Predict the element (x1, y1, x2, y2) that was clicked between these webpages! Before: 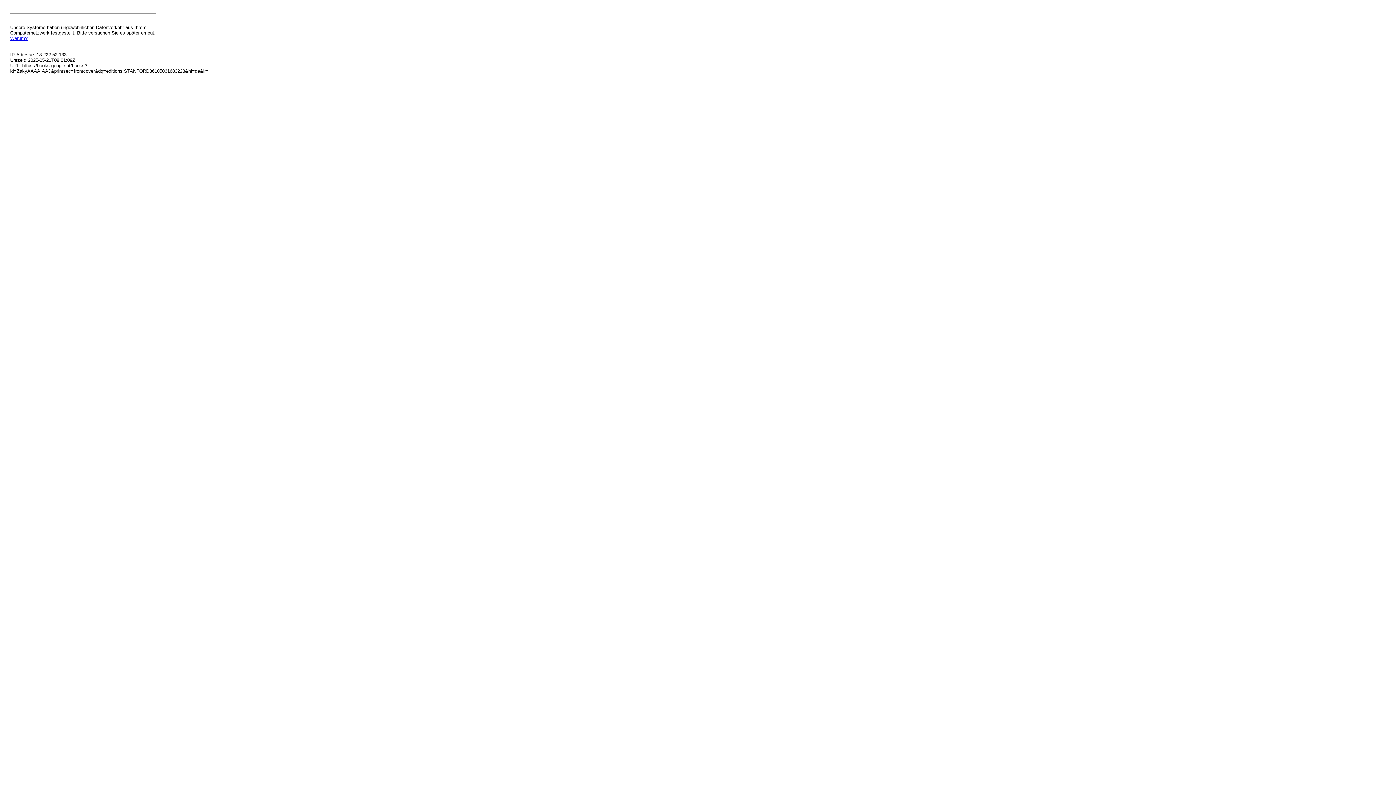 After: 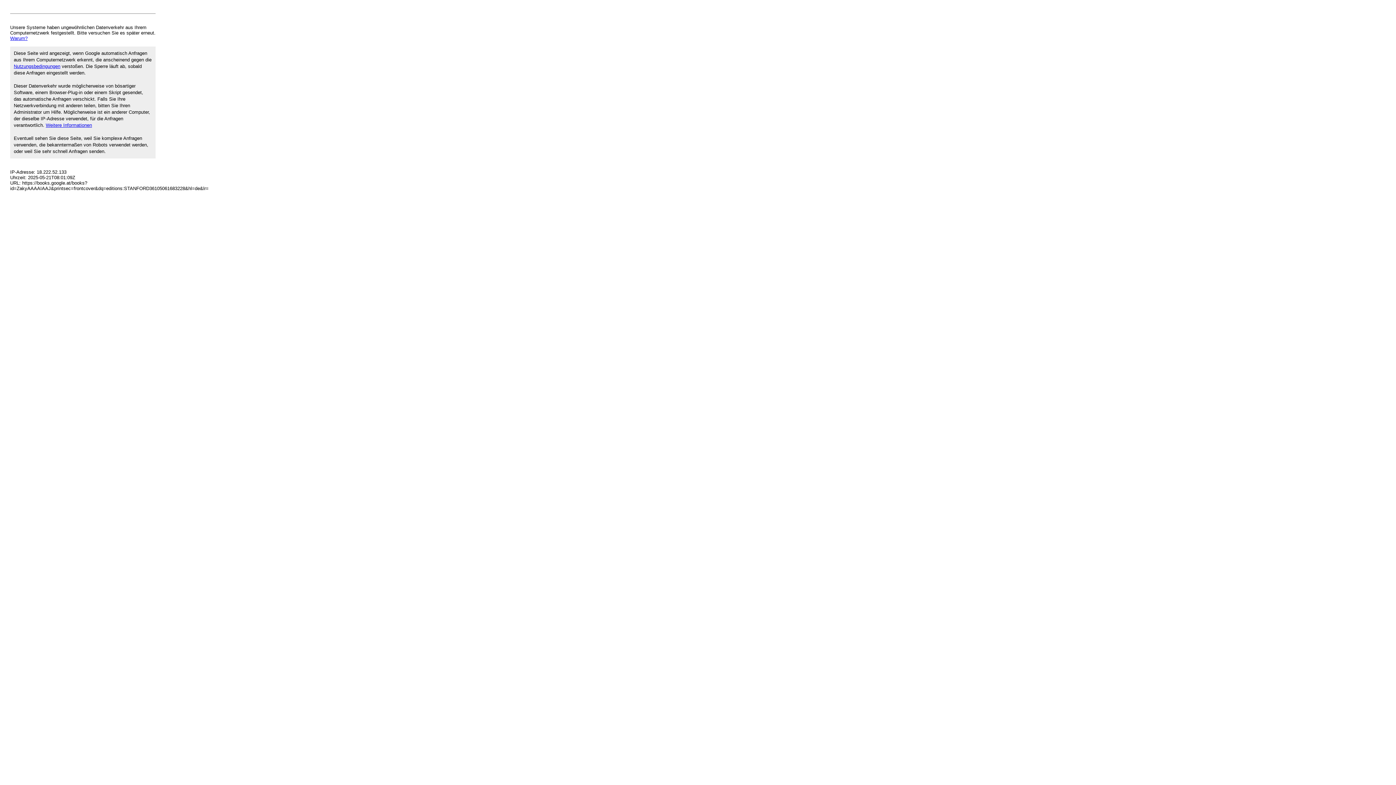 Action: label: Warum? bbox: (10, 35, 27, 41)